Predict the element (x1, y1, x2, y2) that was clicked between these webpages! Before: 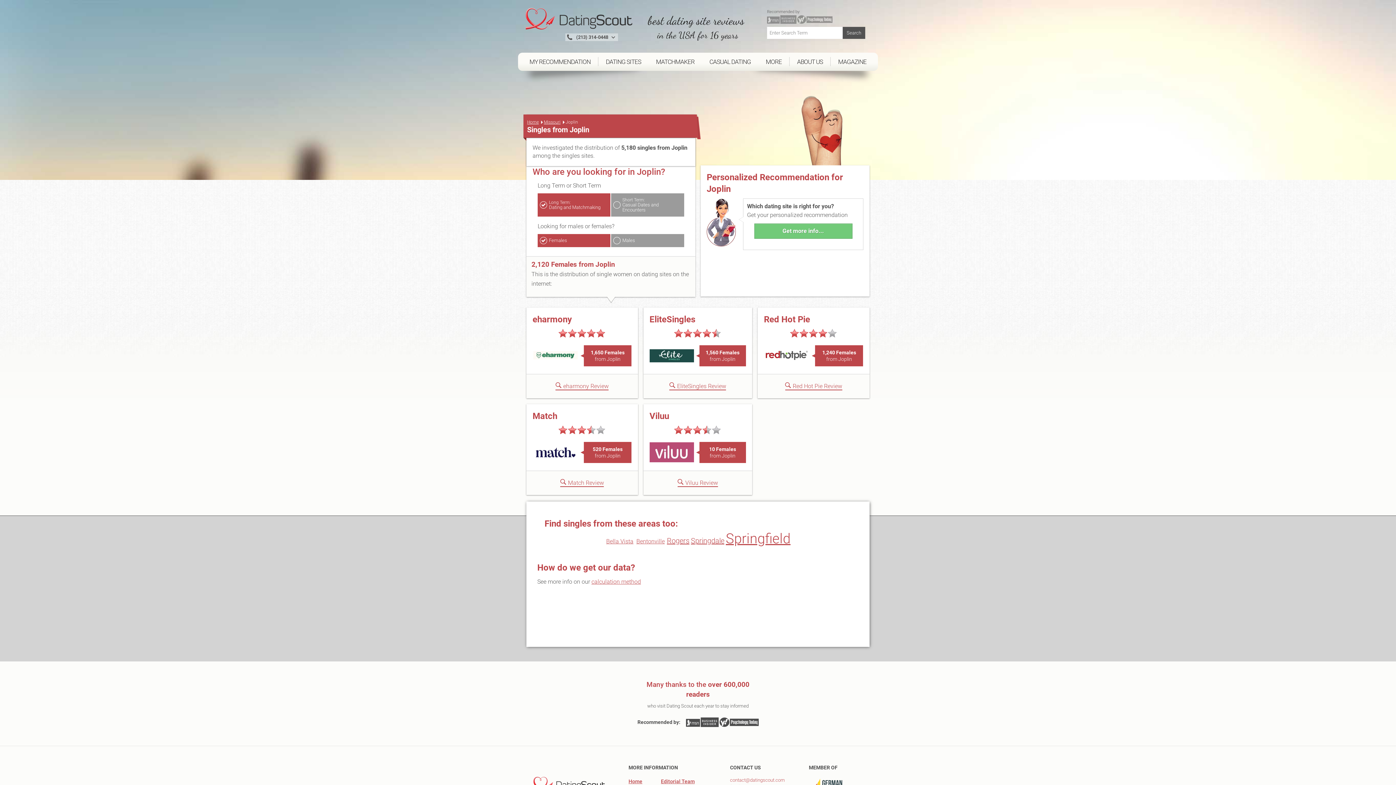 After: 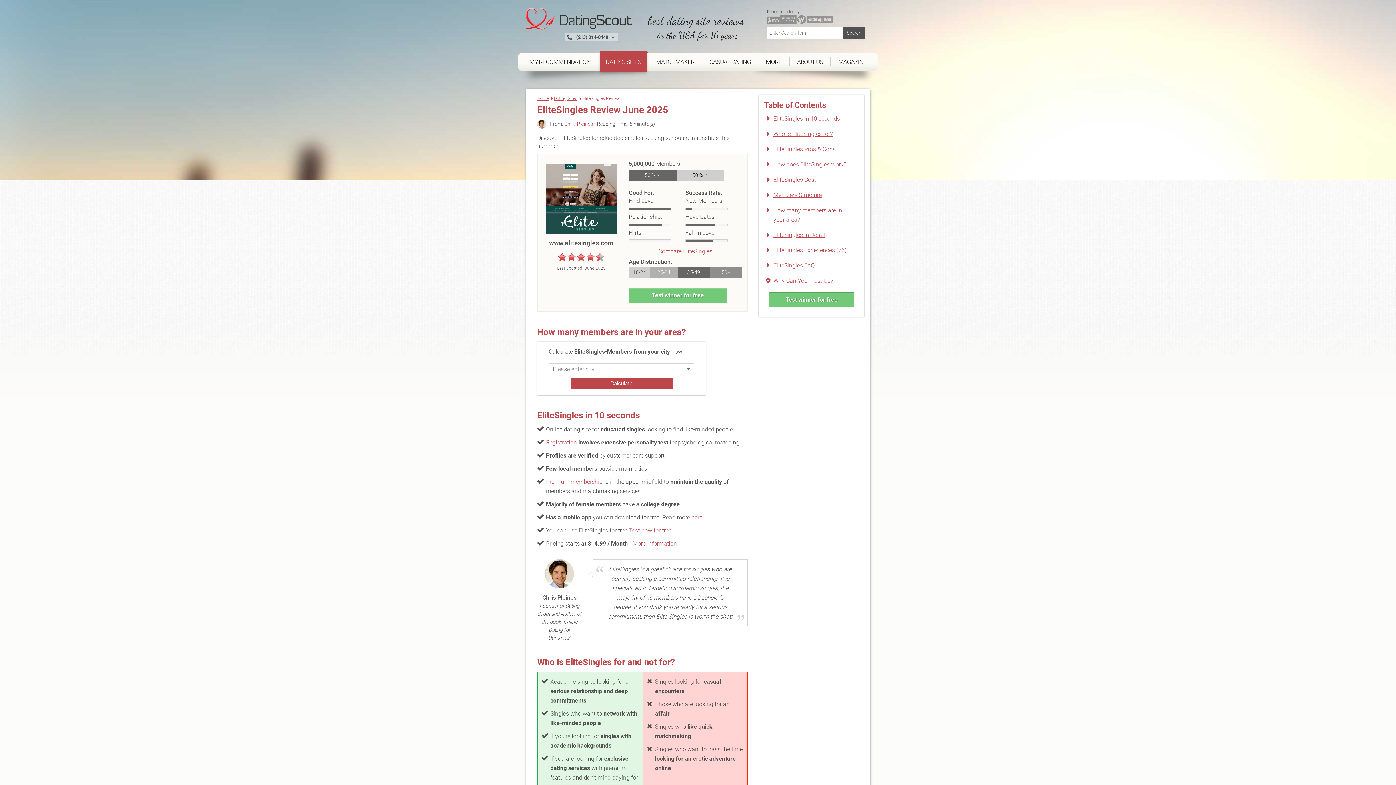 Action: label: EliteSingles bbox: (649, 314, 695, 324)